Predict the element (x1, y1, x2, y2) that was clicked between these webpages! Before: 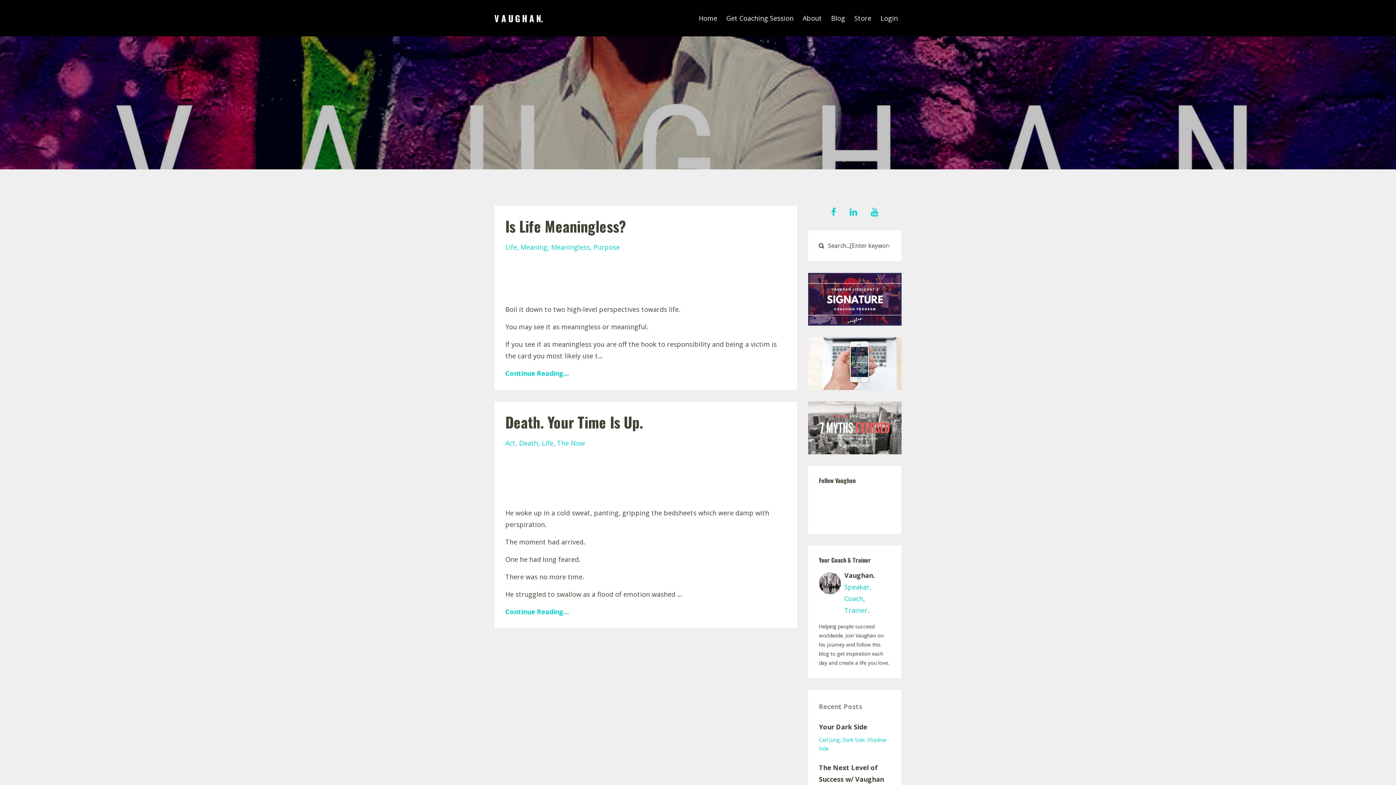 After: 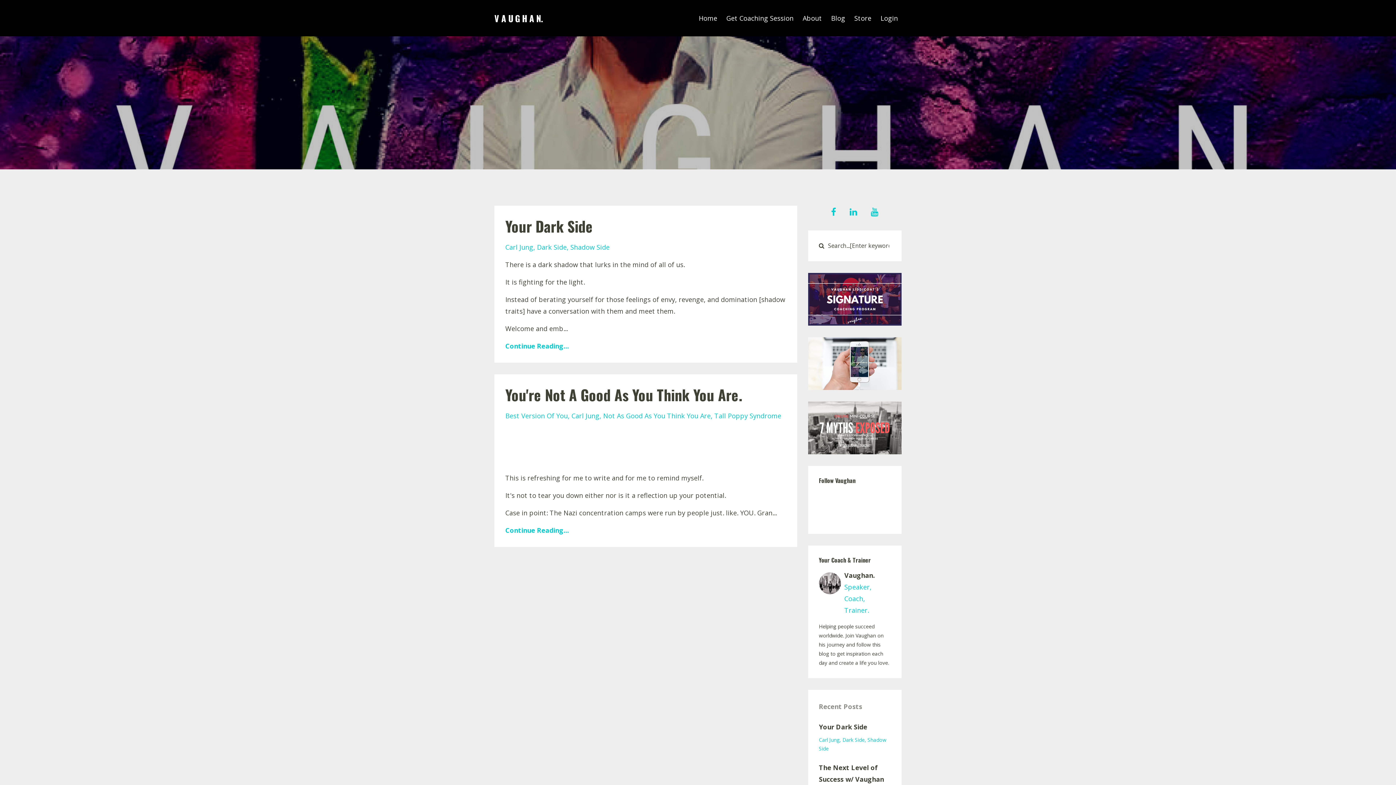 Action: label: Carl Jung bbox: (819, 736, 842, 743)